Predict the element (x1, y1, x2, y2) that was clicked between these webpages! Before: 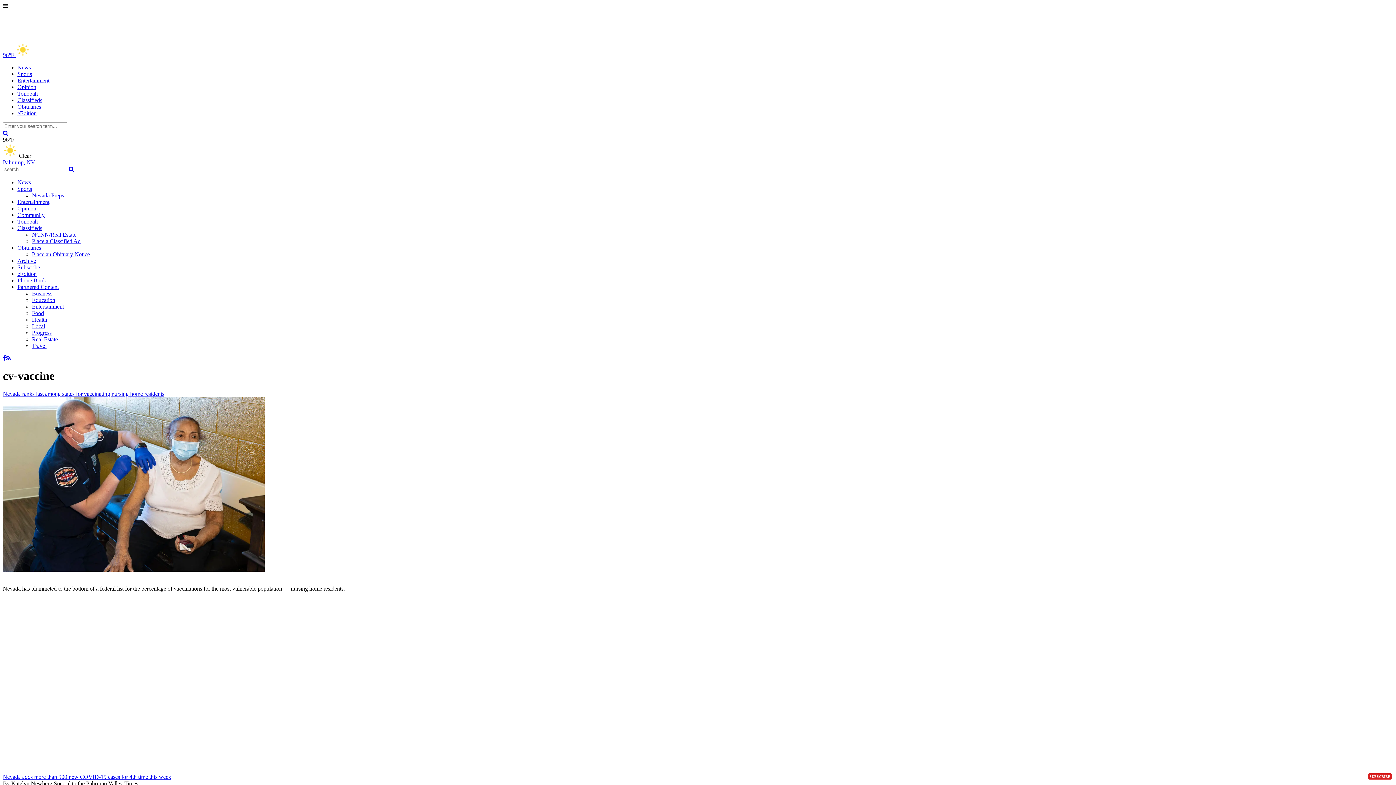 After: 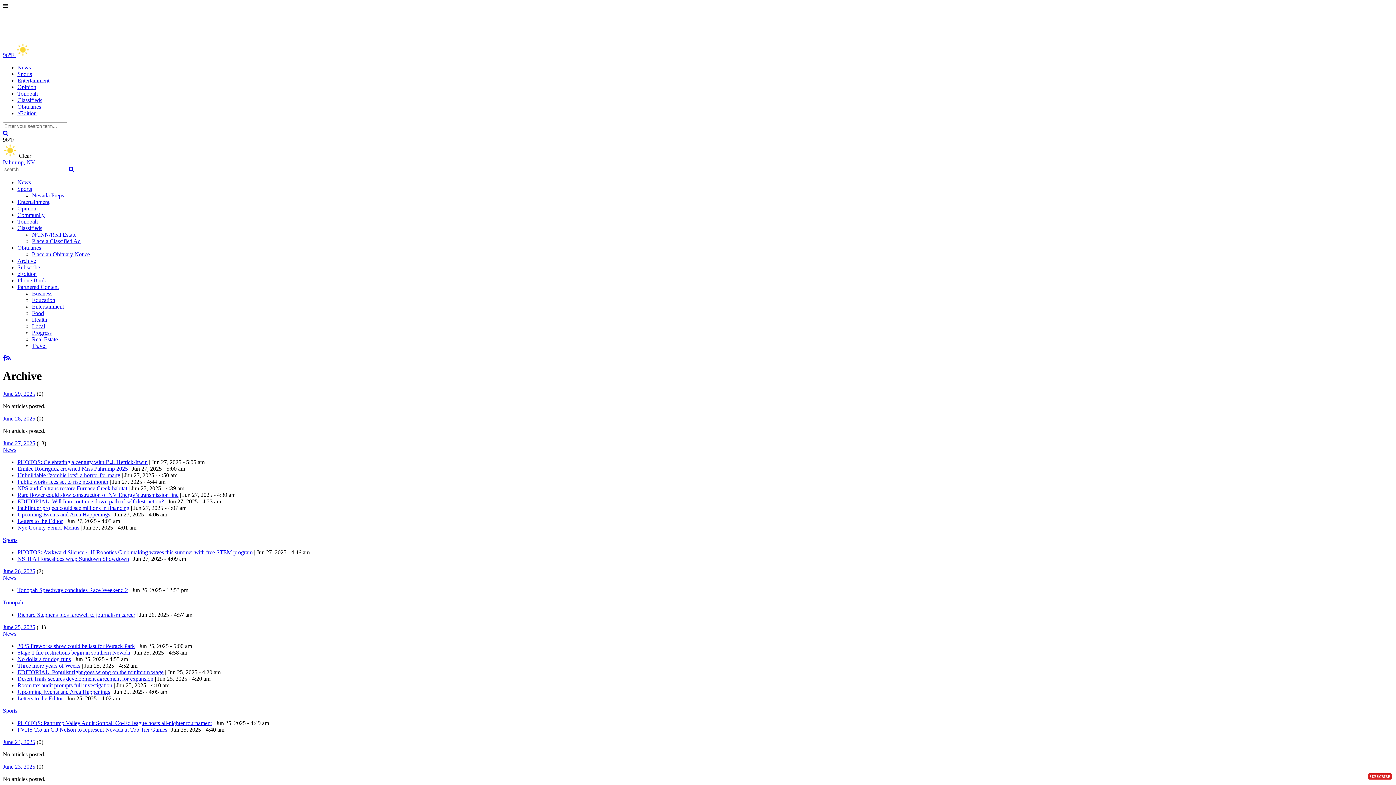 Action: label: Archive bbox: (17, 257, 36, 264)